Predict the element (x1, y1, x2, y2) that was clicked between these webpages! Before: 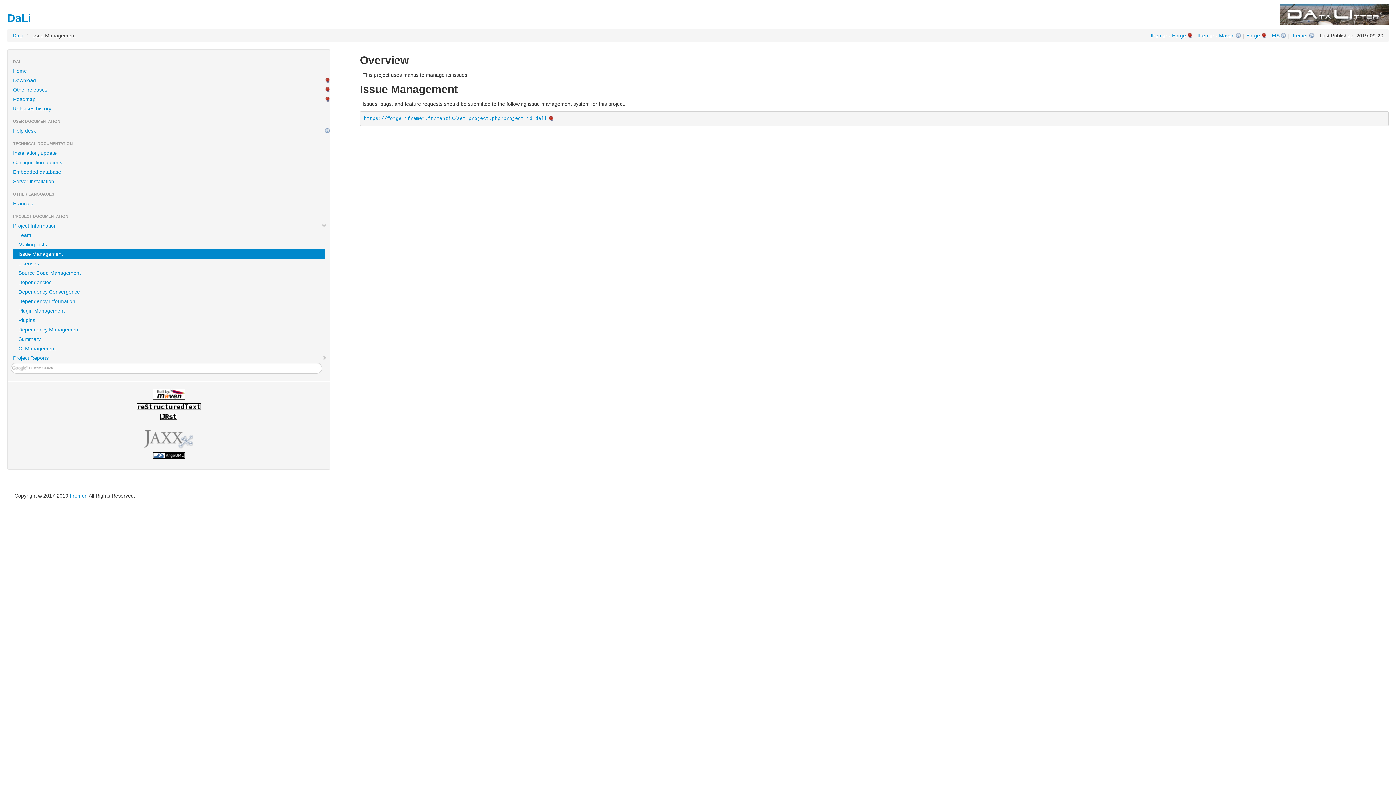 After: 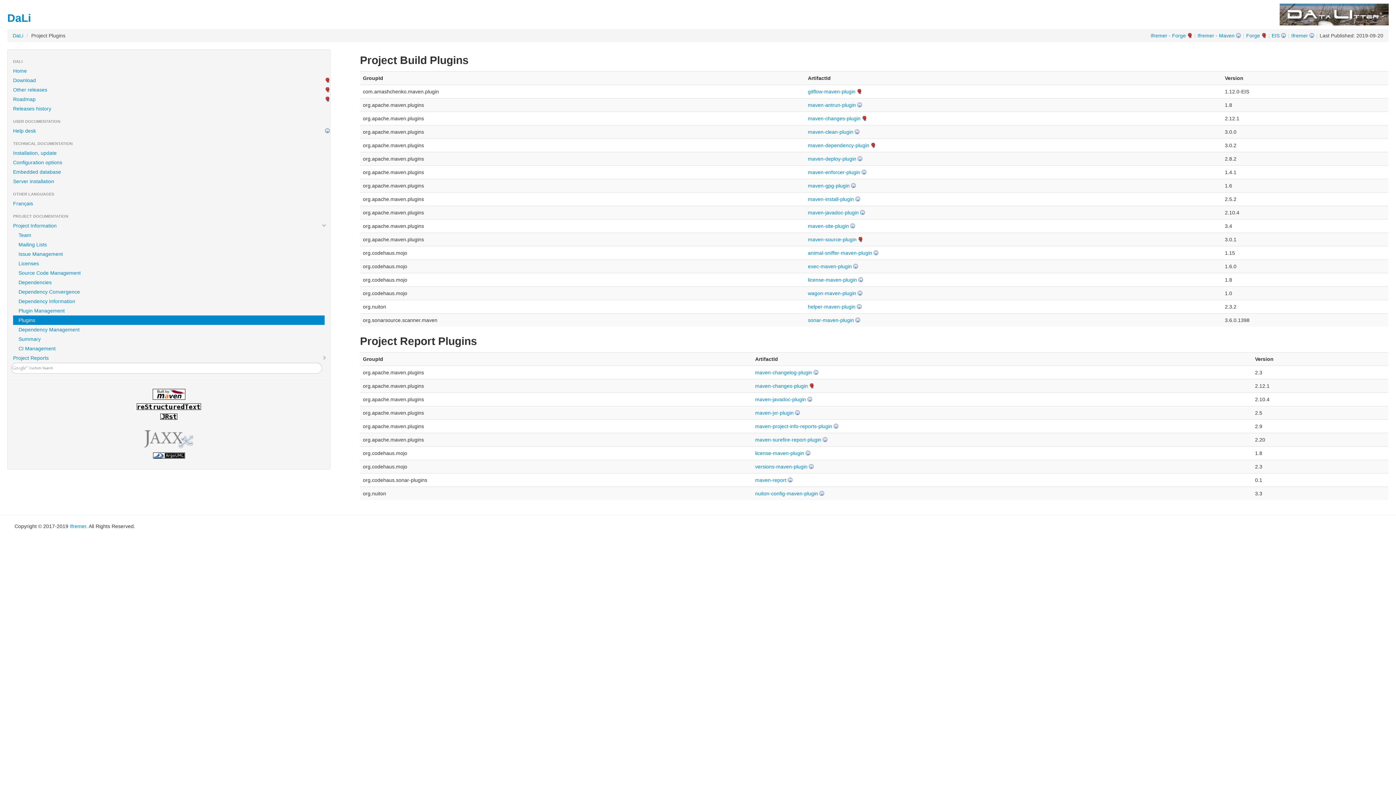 Action: bbox: (13, 315, 324, 325) label: Plugins